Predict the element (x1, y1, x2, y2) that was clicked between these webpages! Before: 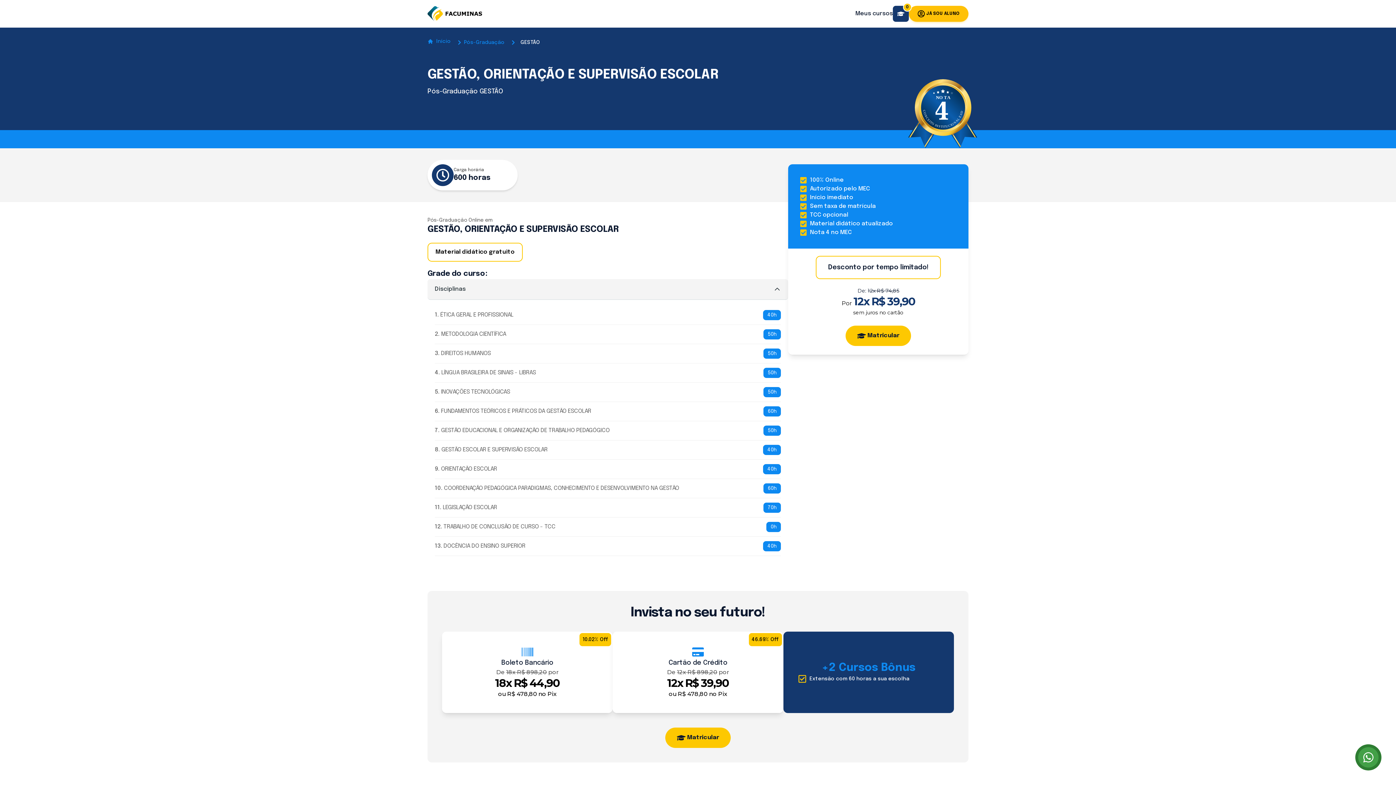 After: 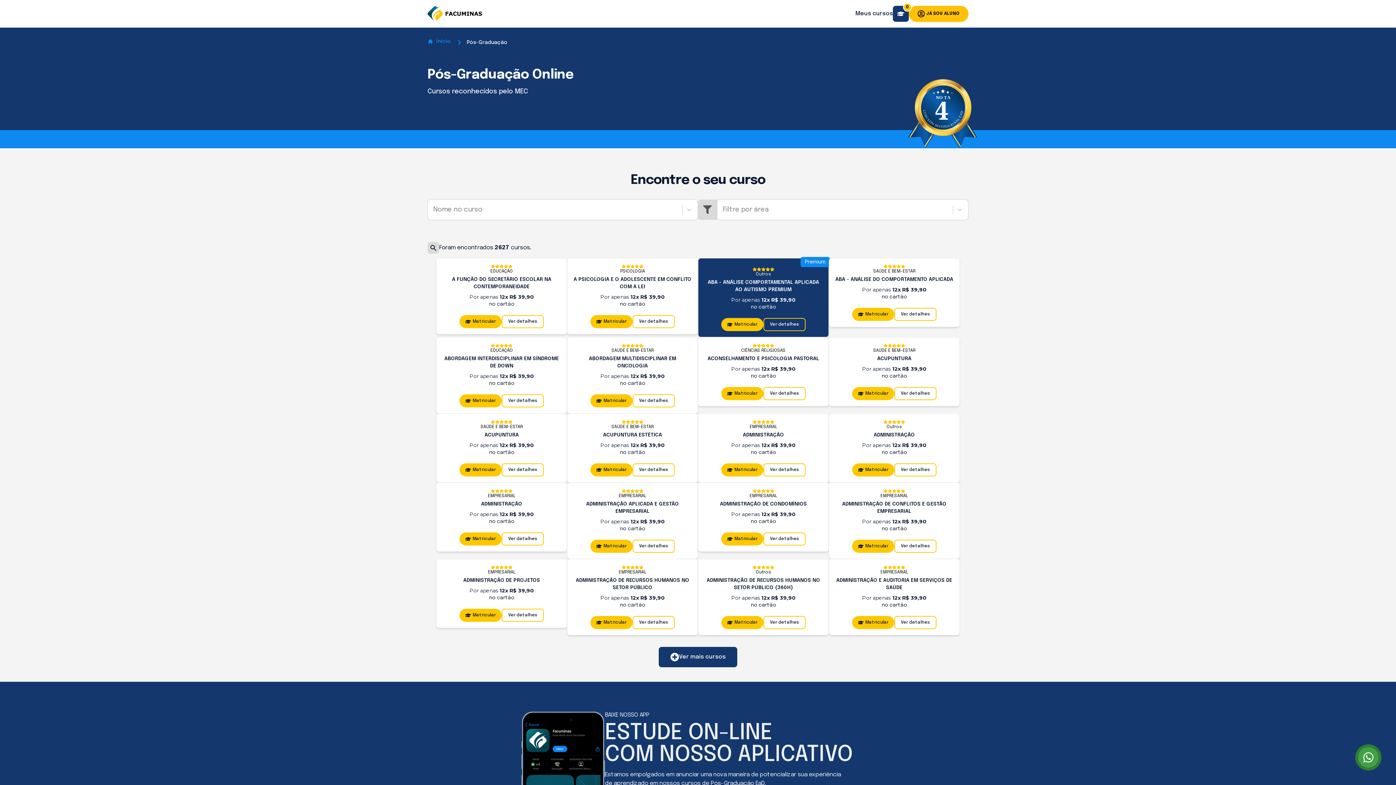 Action: bbox: (464, 38, 504, 46) label: Pós-Graduação